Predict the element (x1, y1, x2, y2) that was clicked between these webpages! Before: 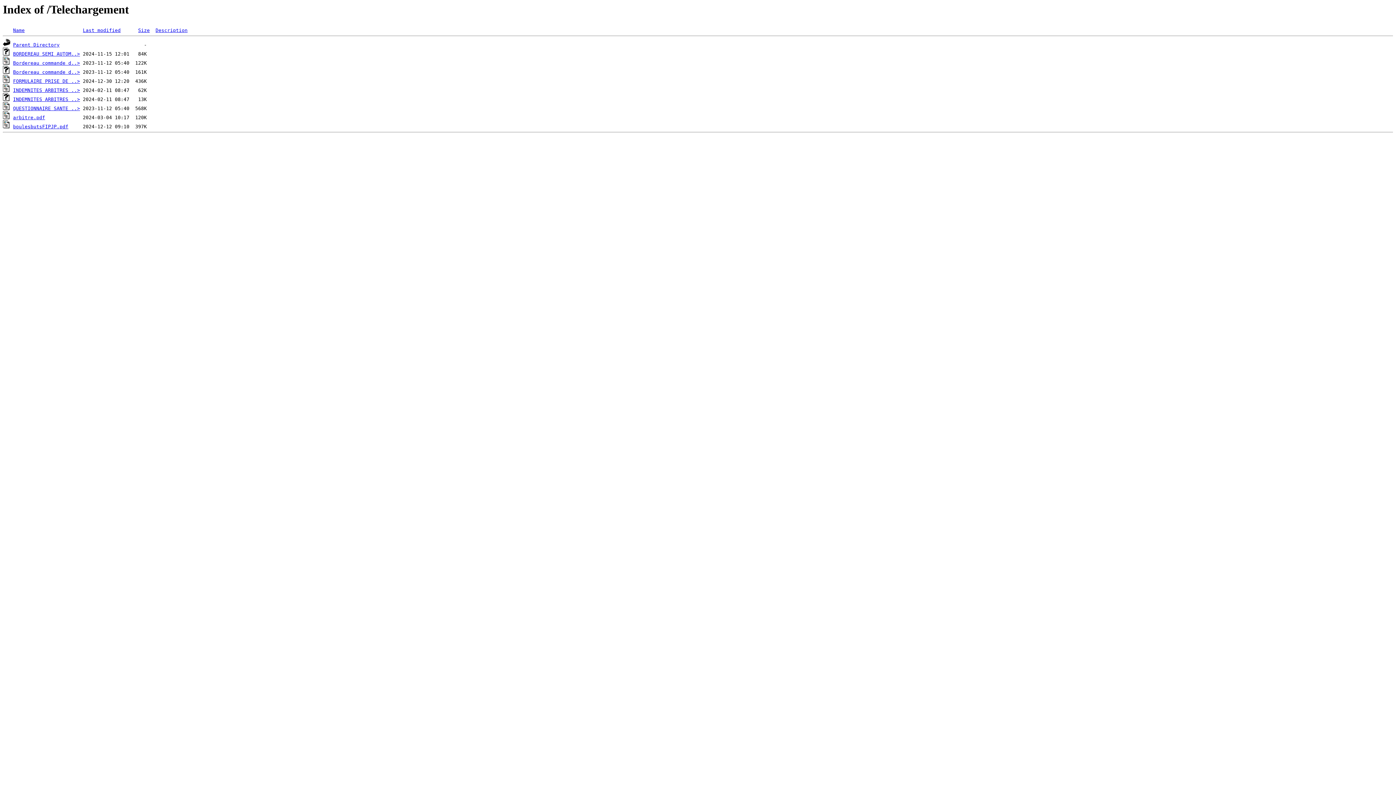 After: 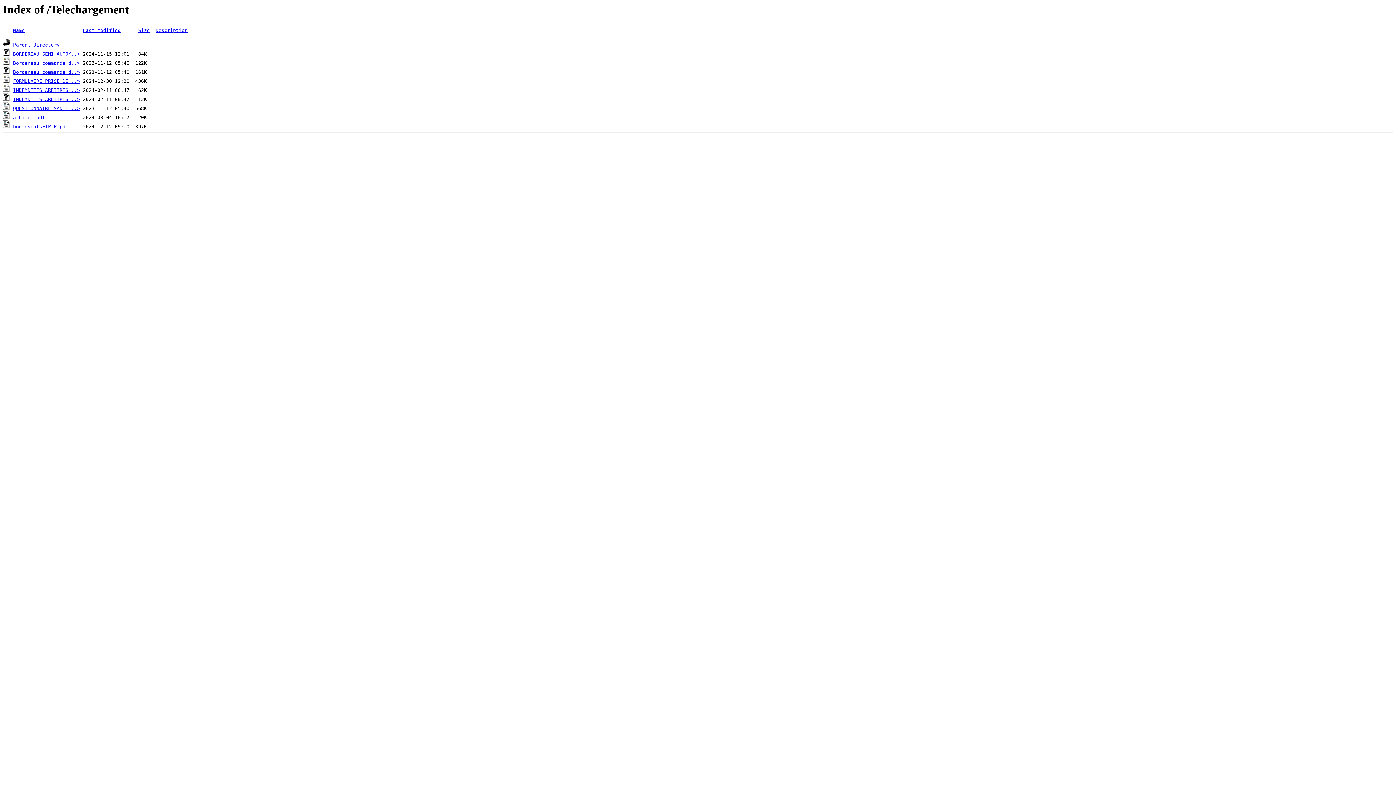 Action: label: FORMULAIRE PRISE DE ..> bbox: (13, 78, 80, 84)